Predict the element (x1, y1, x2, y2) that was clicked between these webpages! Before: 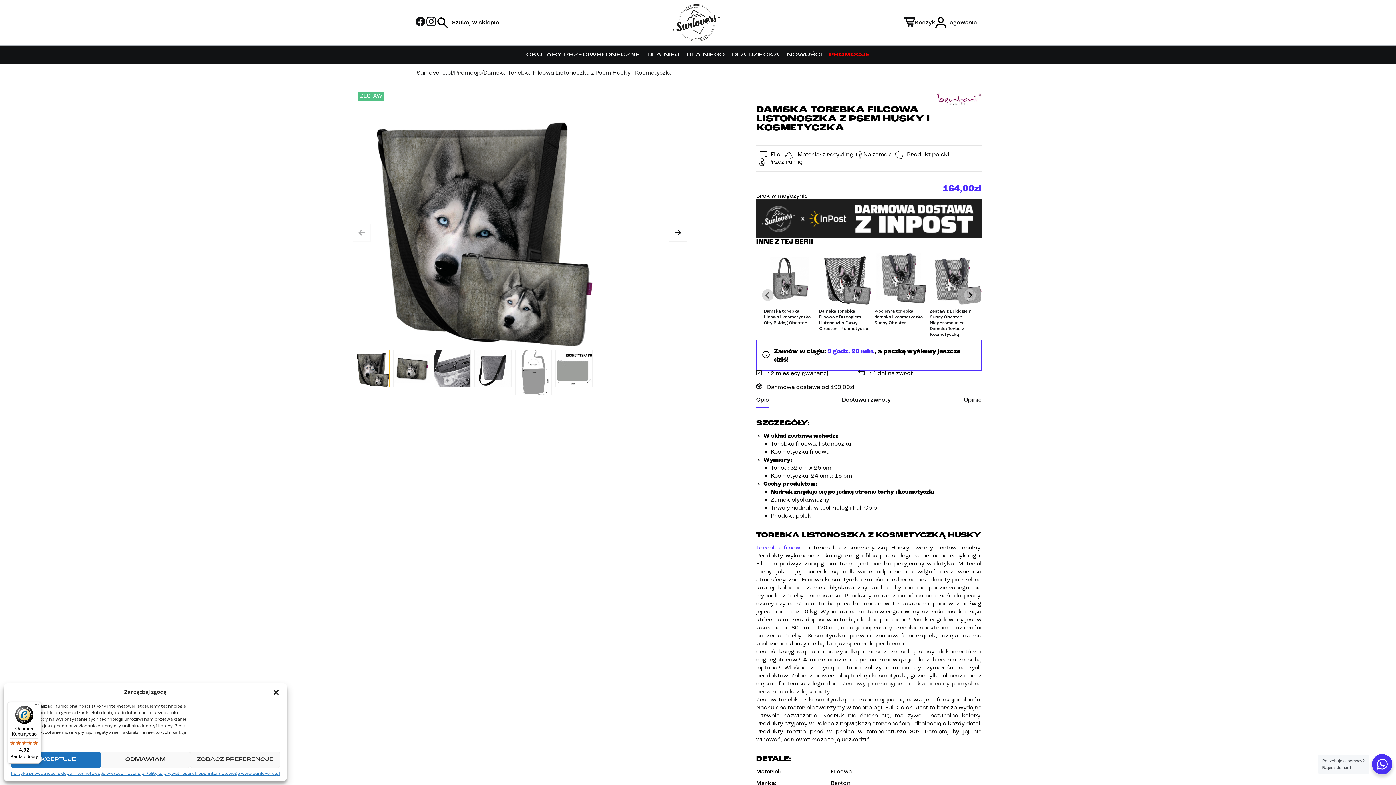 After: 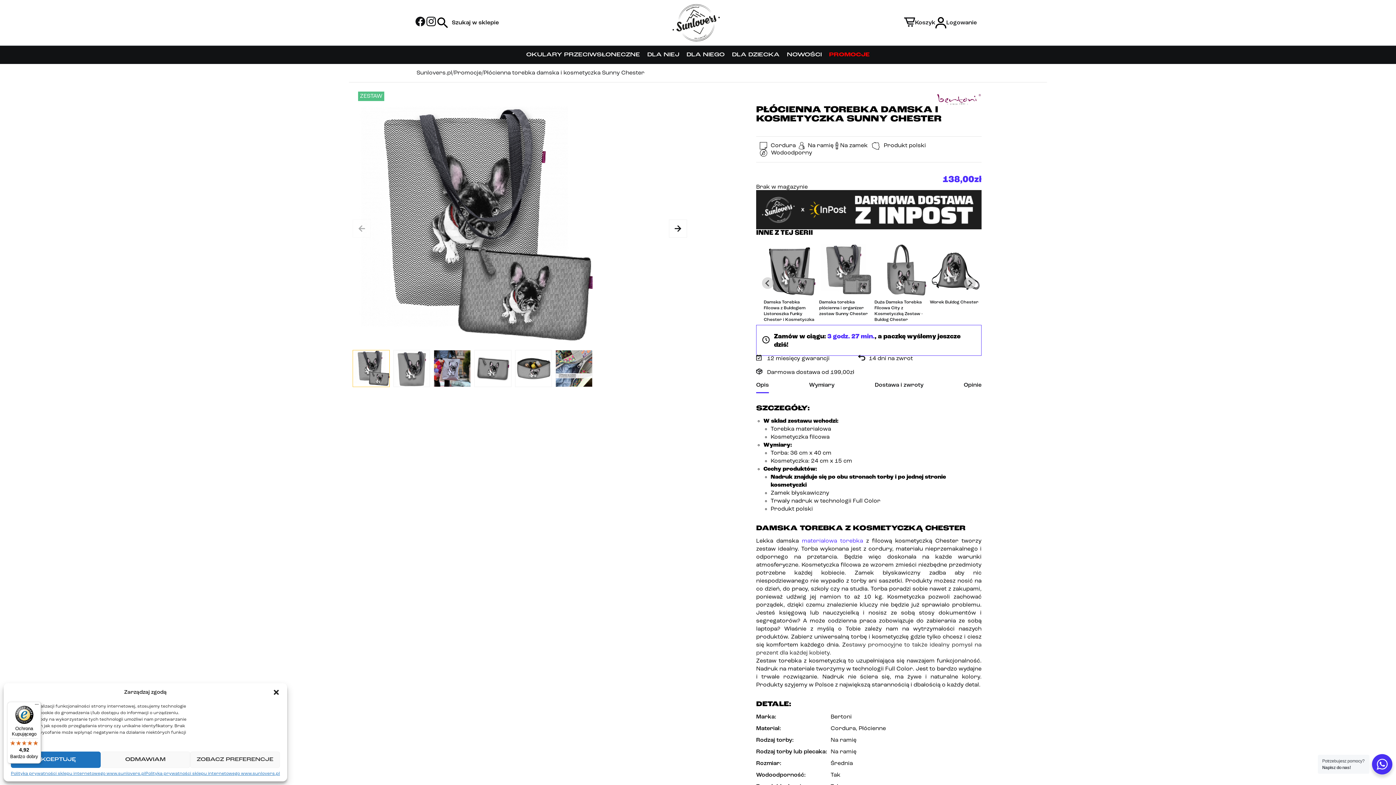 Action: label: Płócienna torebka damska i kosmetyczka Sunny Chester bbox: (874, 253, 926, 325)